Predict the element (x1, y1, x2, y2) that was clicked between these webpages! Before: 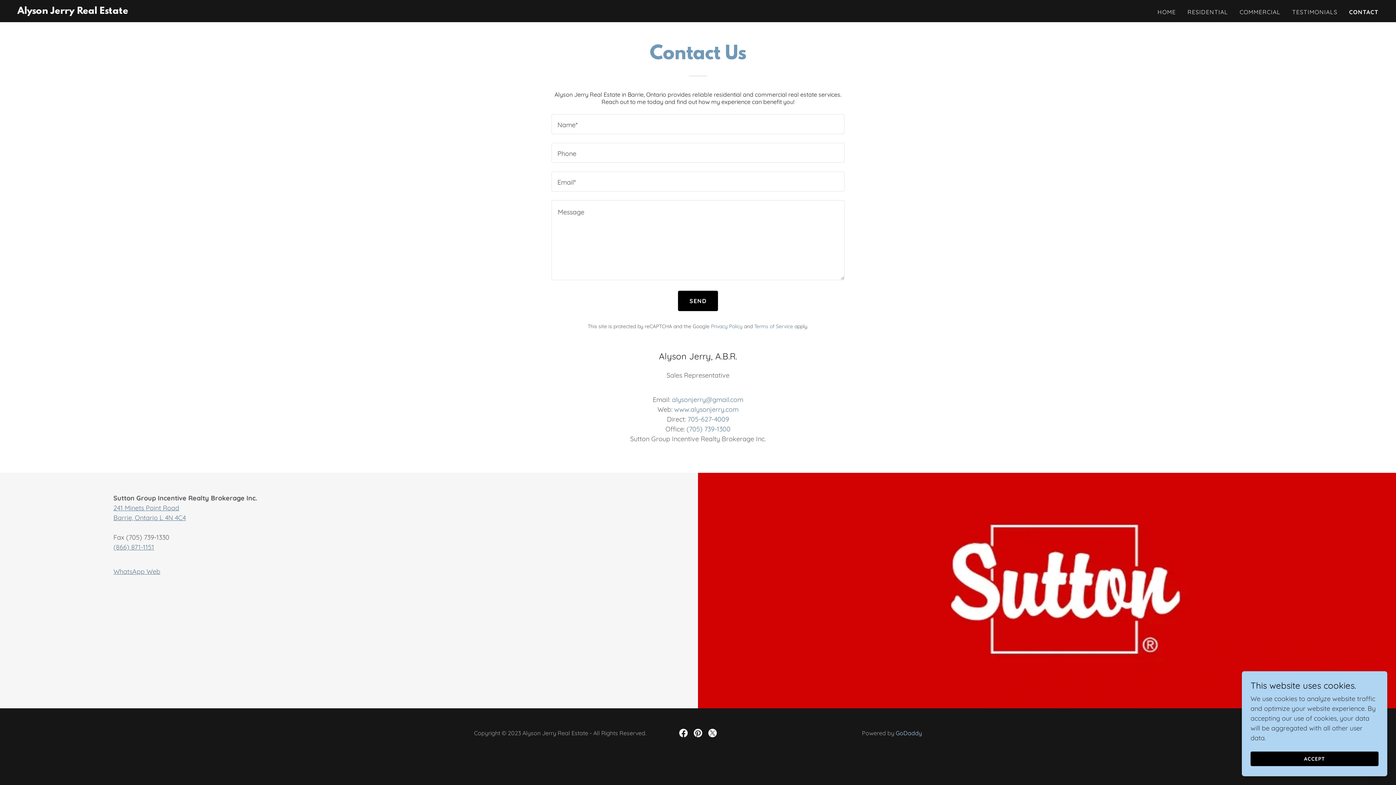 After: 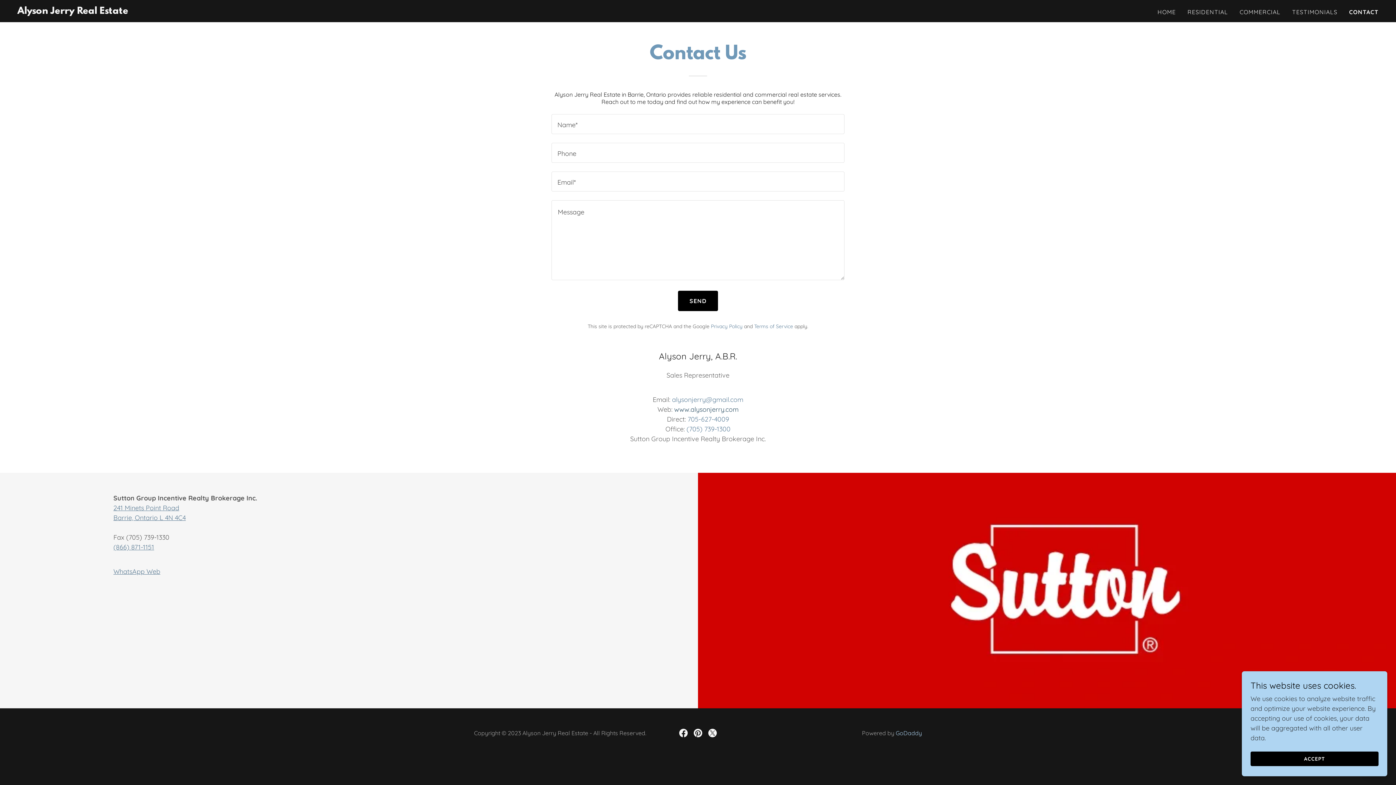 Action: label: www.alysonjerry.com bbox: (674, 405, 738, 413)